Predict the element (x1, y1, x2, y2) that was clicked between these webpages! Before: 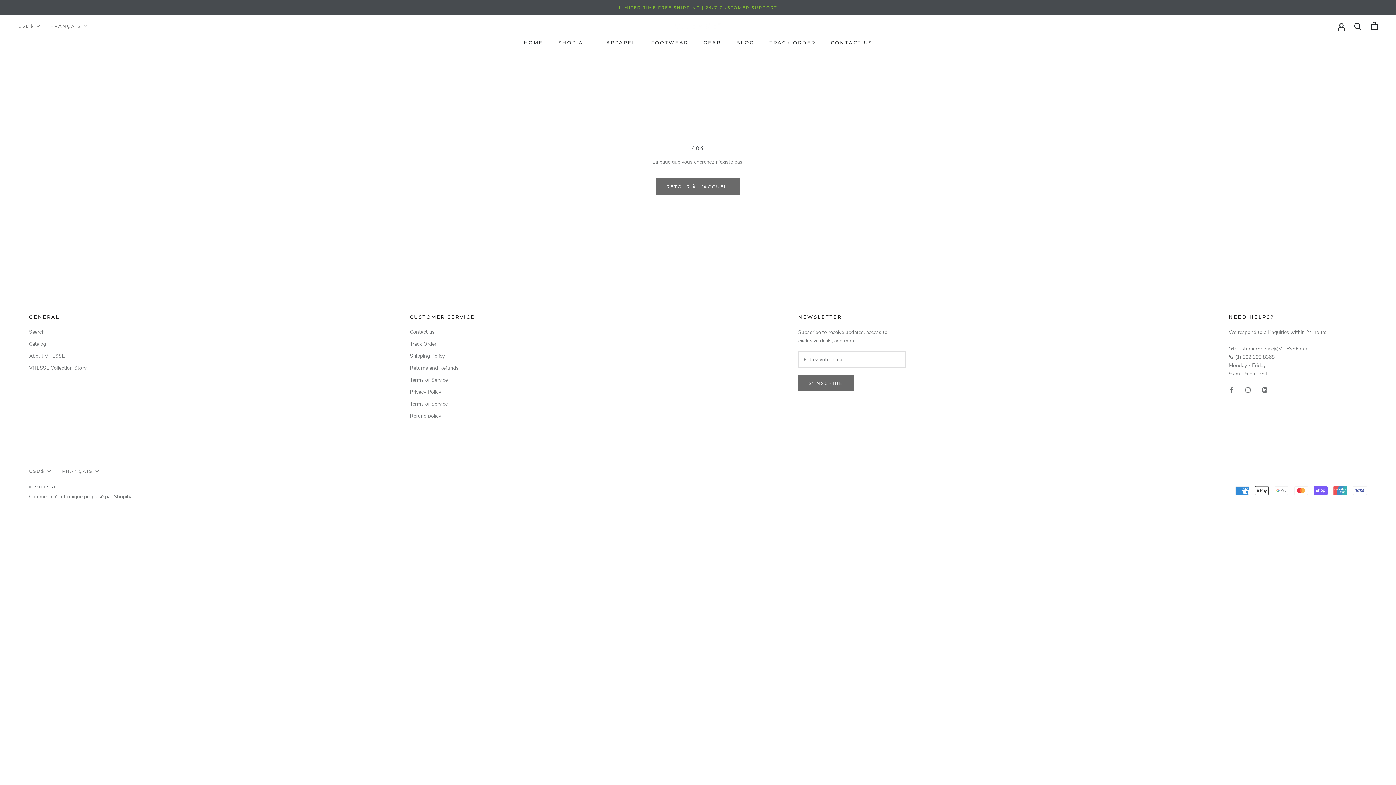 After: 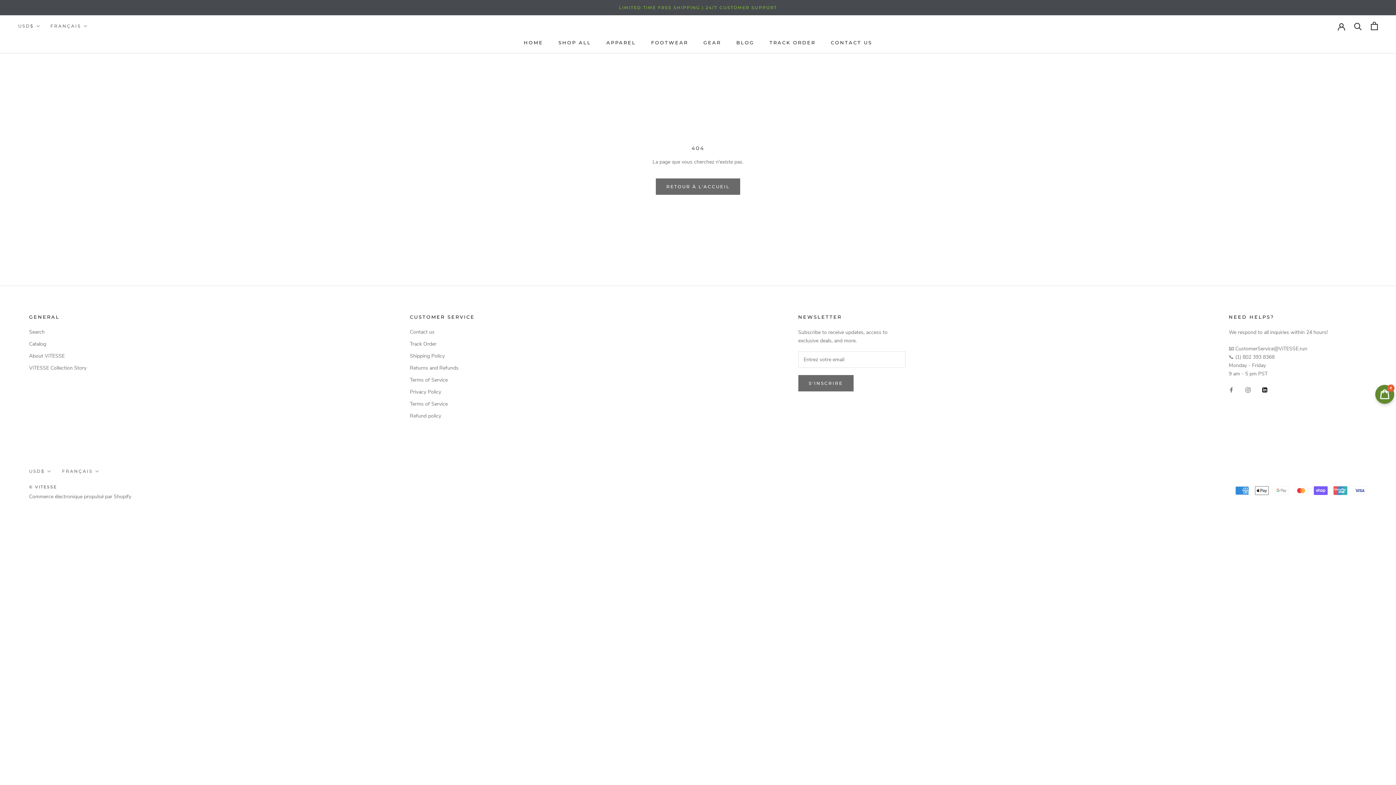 Action: label: LinkedIn bbox: (1262, 385, 1267, 393)